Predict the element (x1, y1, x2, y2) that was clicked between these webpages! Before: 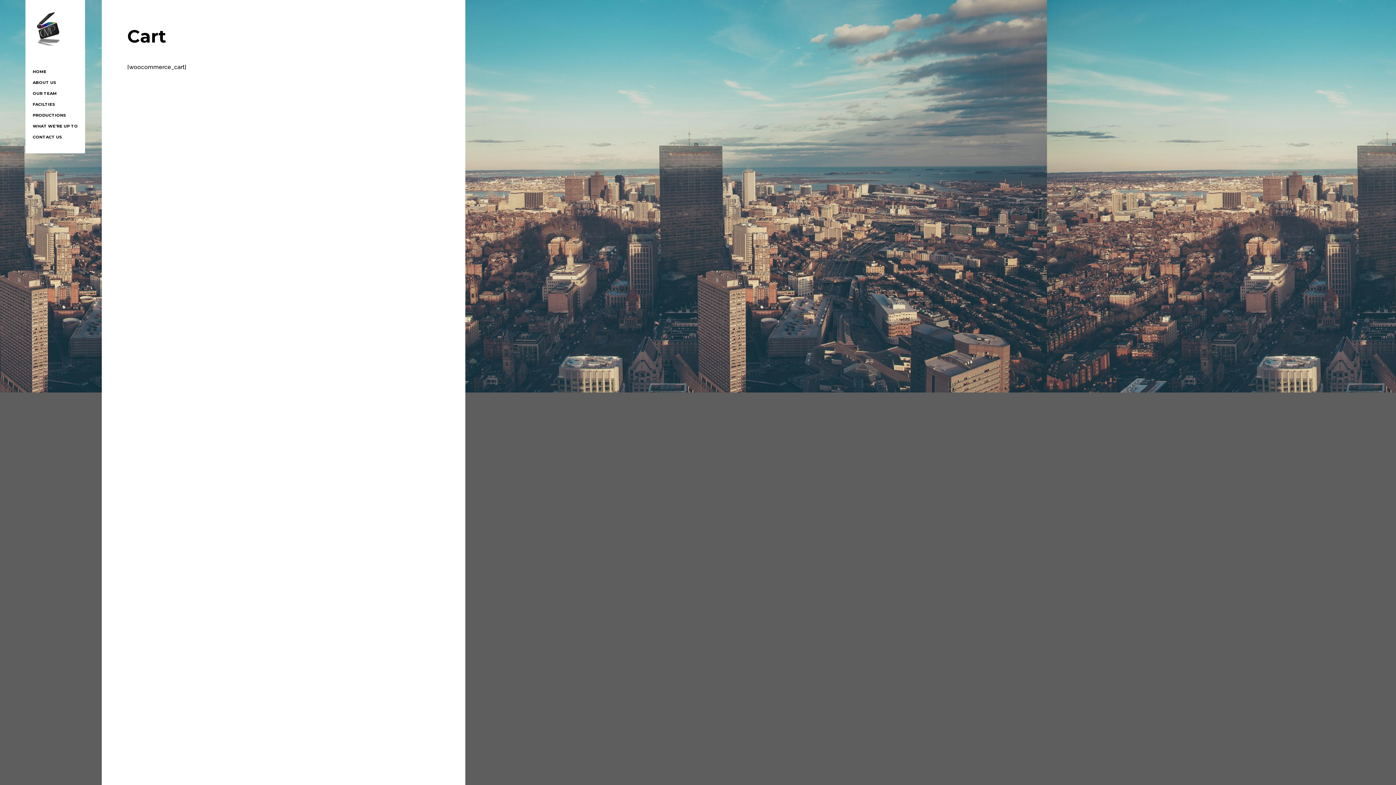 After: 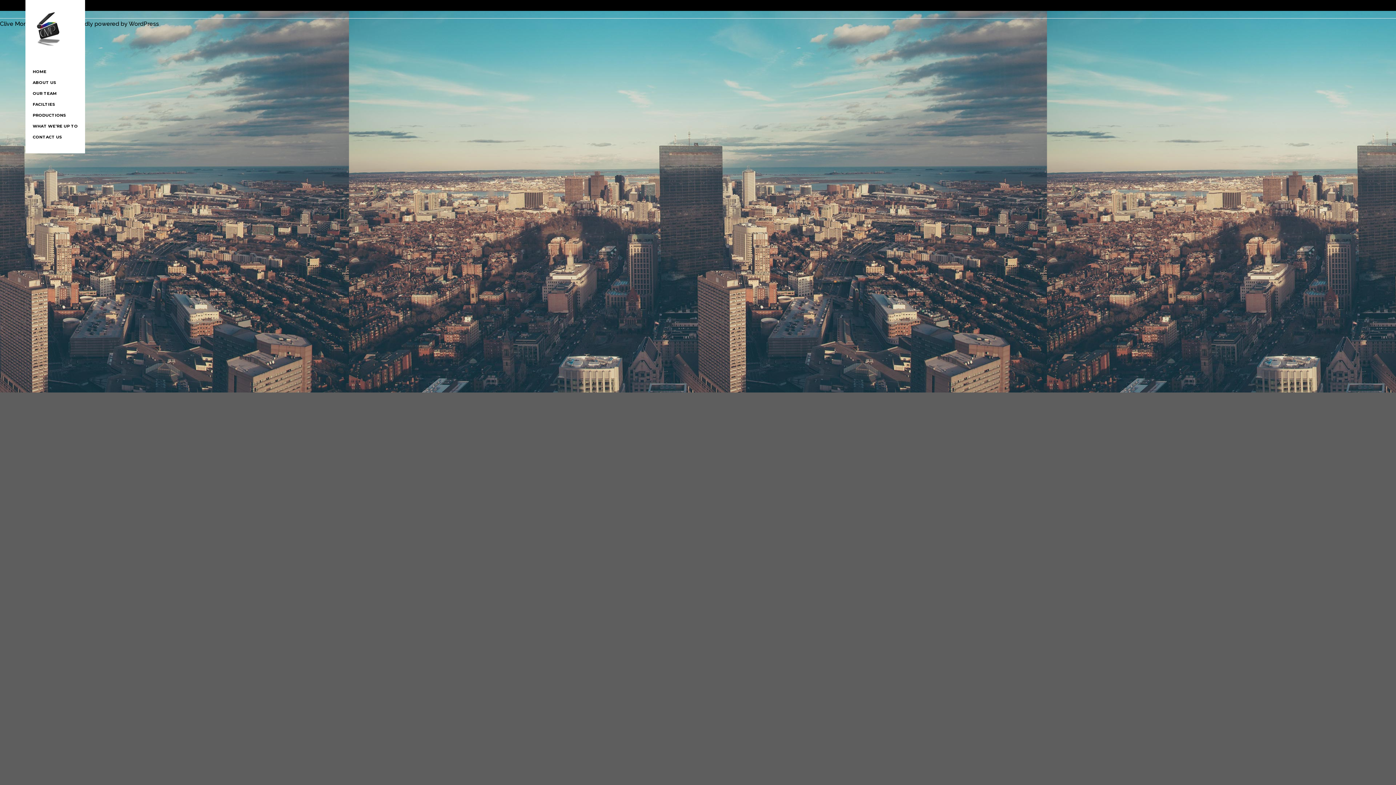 Action: bbox: (32, 25, 64, 32)